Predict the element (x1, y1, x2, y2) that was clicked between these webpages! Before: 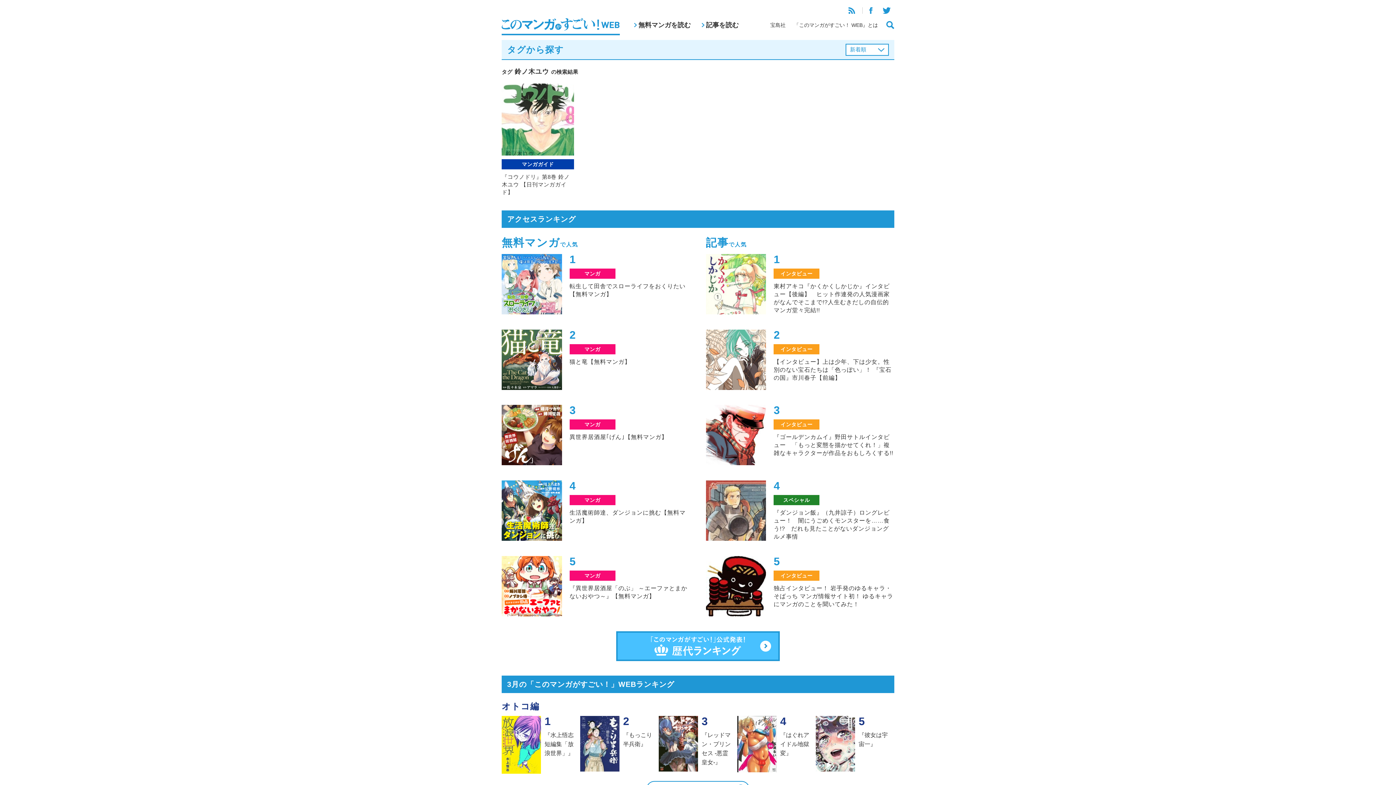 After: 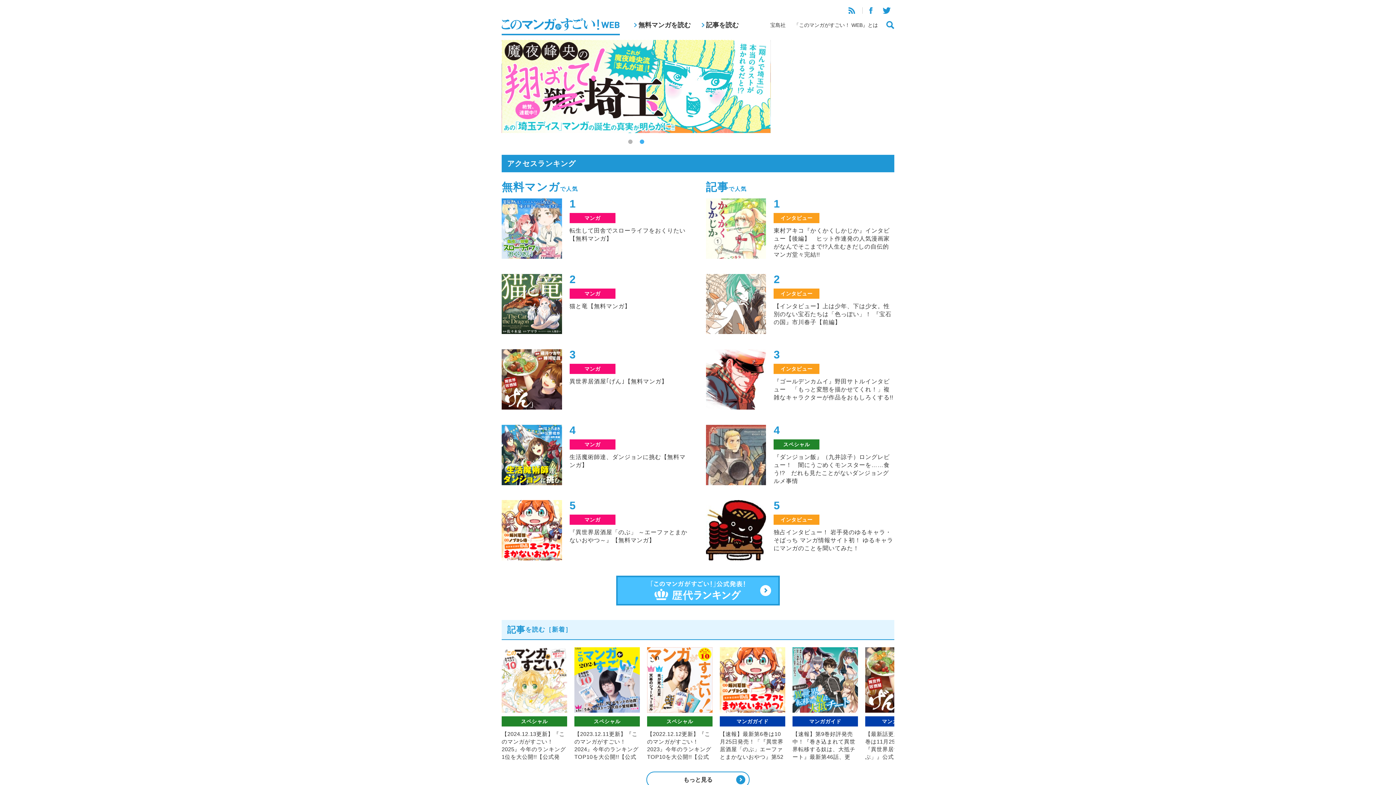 Action: bbox: (616, 631, 780, 661)